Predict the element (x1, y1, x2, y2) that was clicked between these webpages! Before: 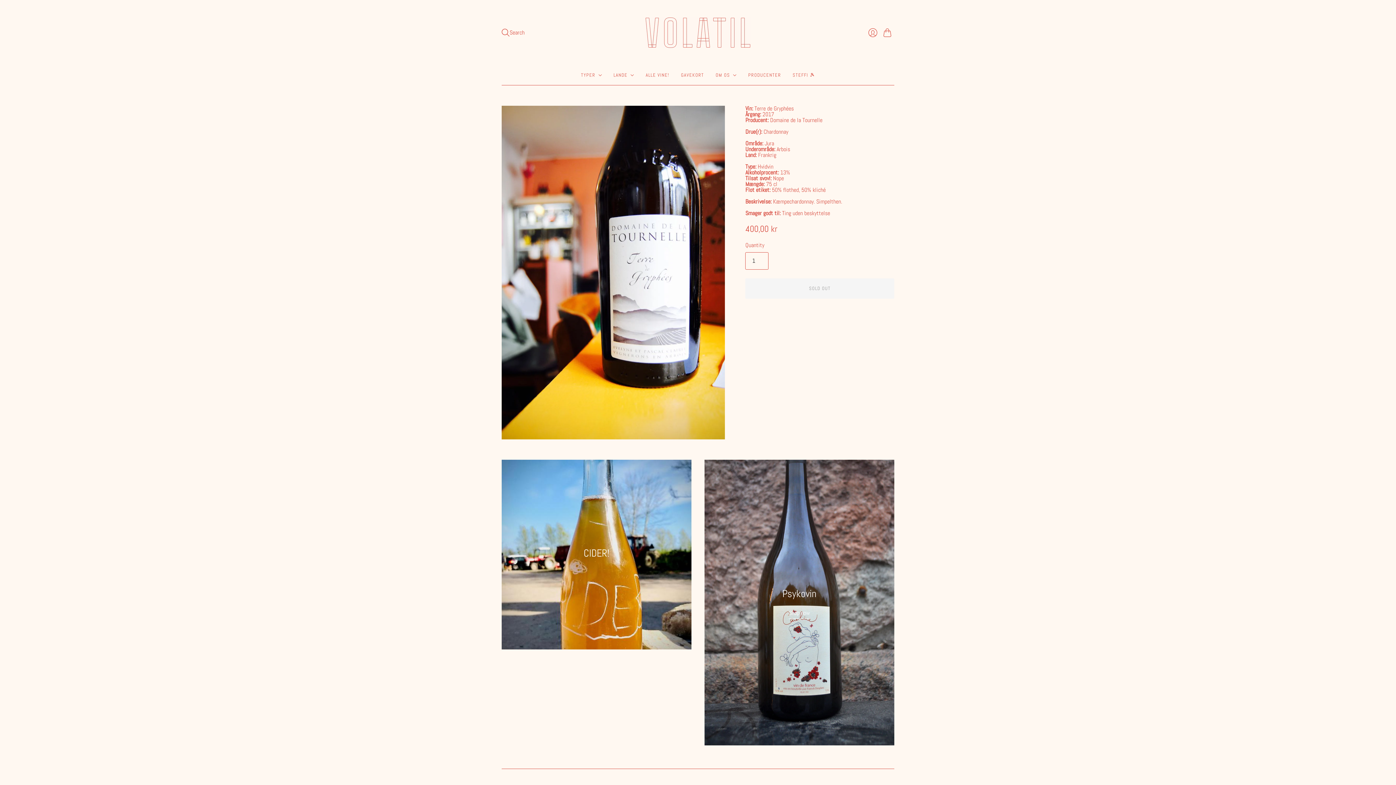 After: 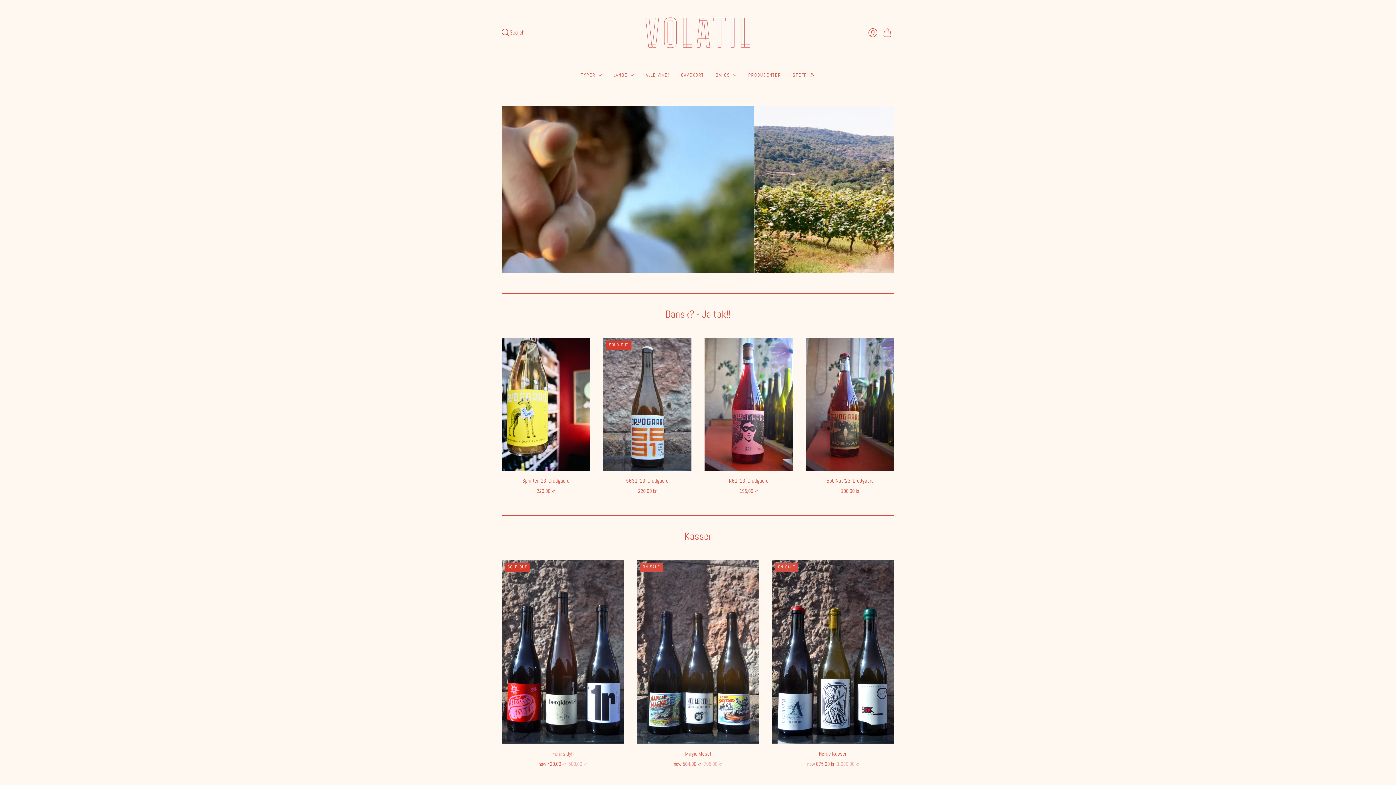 Action: bbox: (645, 17, 750, 48) label: Volatil Vin